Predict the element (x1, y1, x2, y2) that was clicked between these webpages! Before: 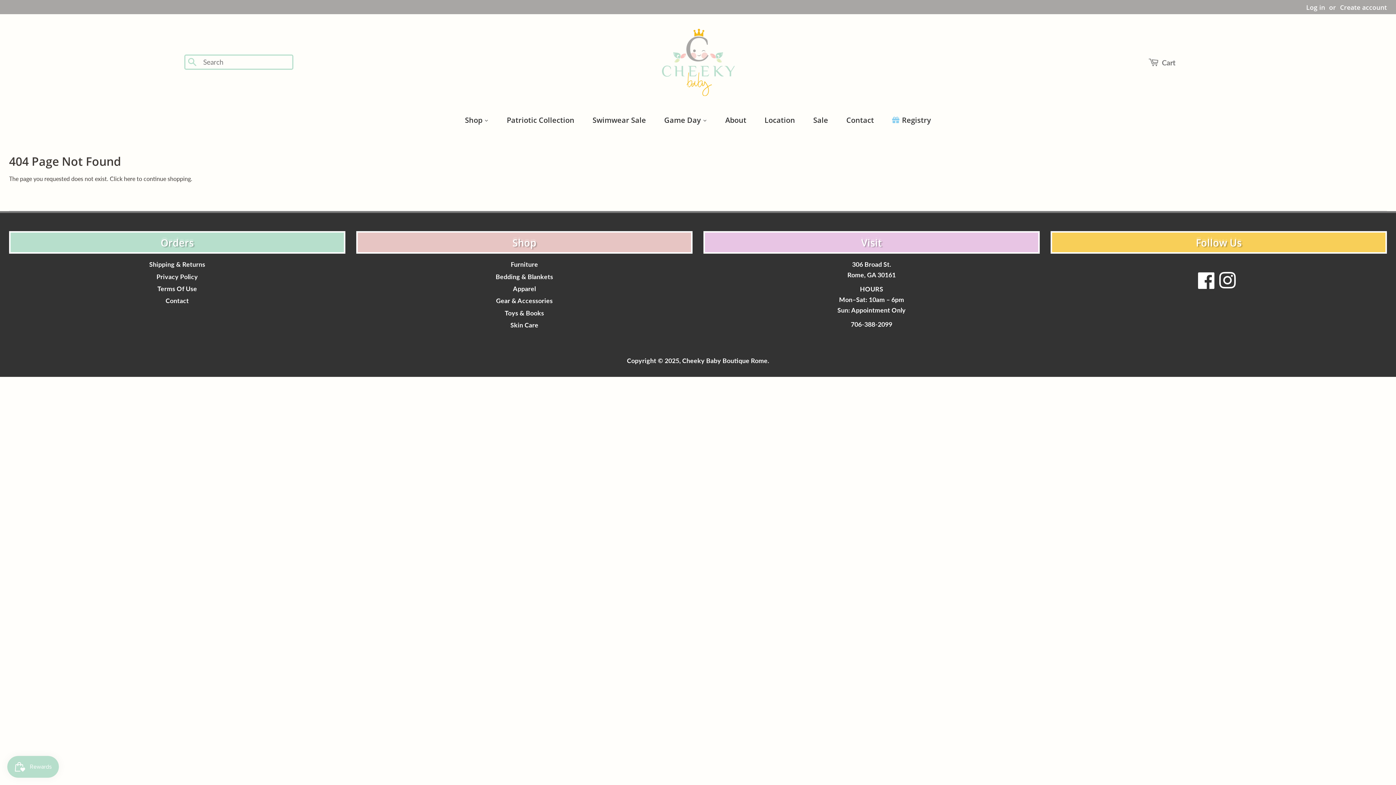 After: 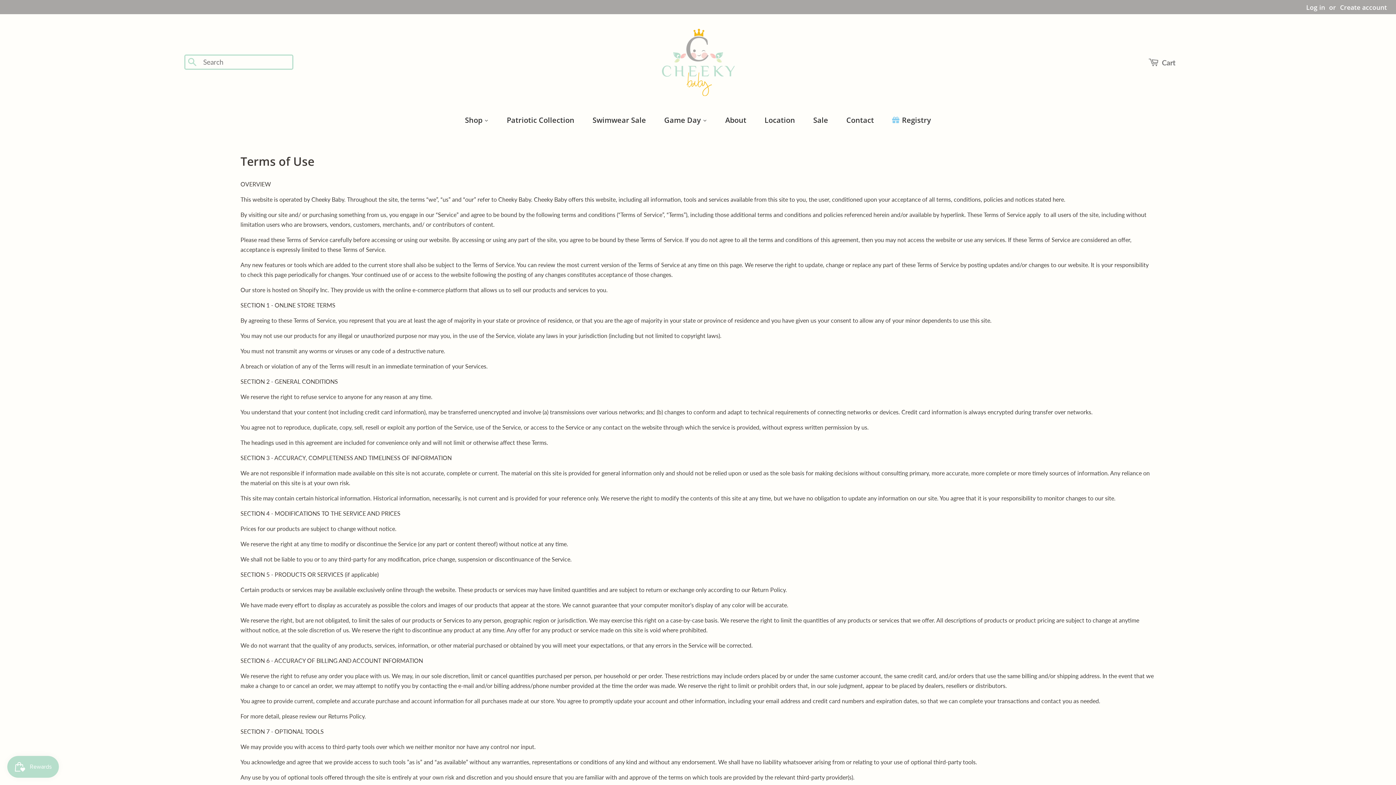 Action: bbox: (157, 285, 197, 292) label: Terms Of Use